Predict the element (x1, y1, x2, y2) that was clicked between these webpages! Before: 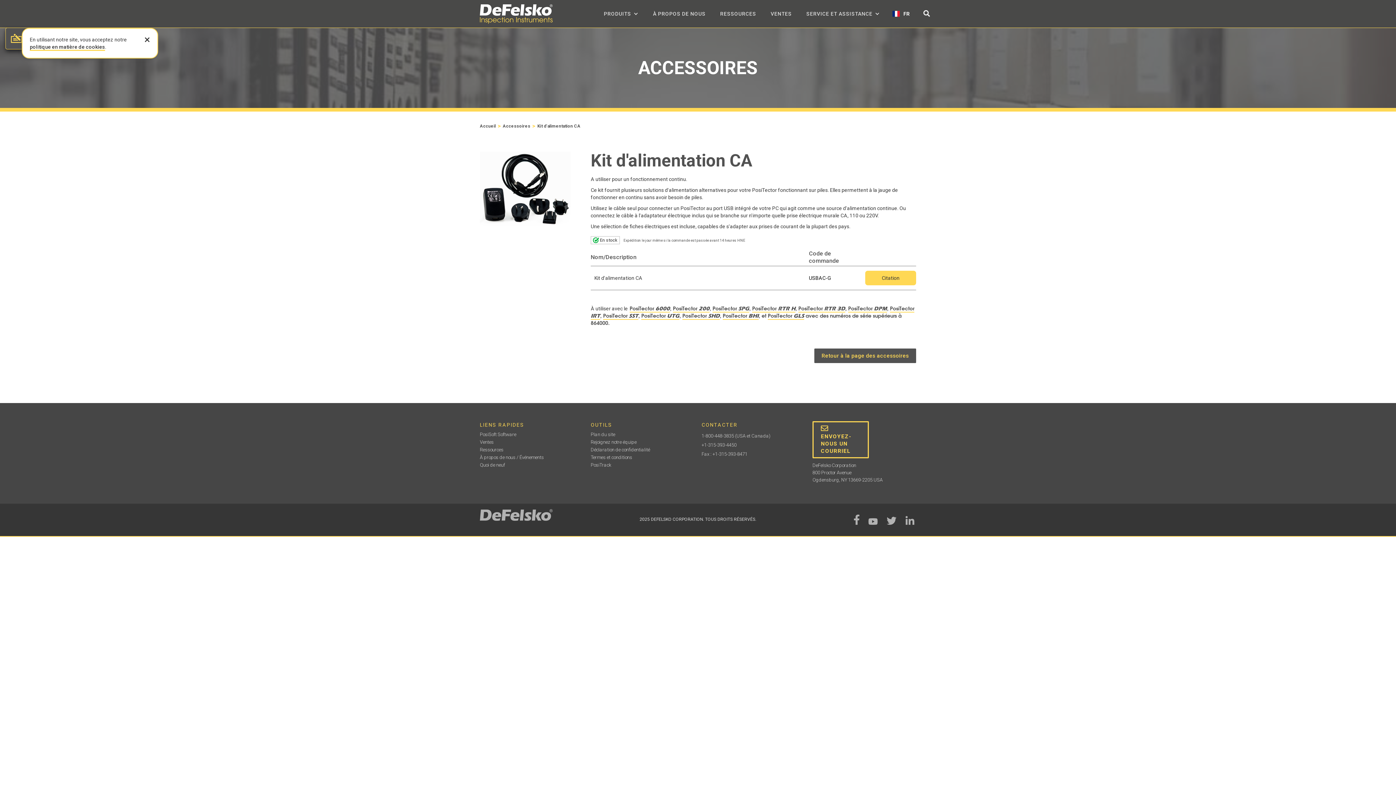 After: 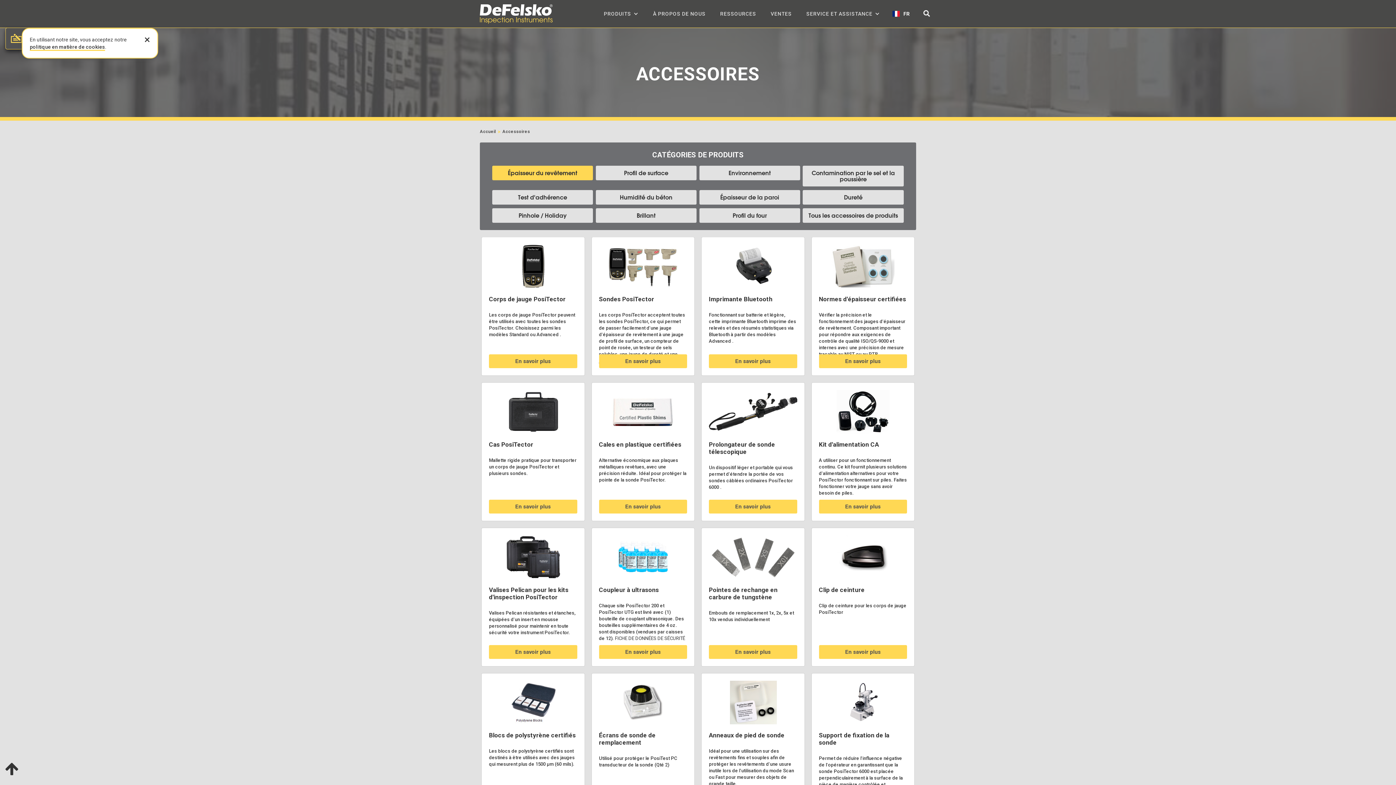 Action: label: Retour à la page des accessoires bbox: (814, 348, 916, 363)